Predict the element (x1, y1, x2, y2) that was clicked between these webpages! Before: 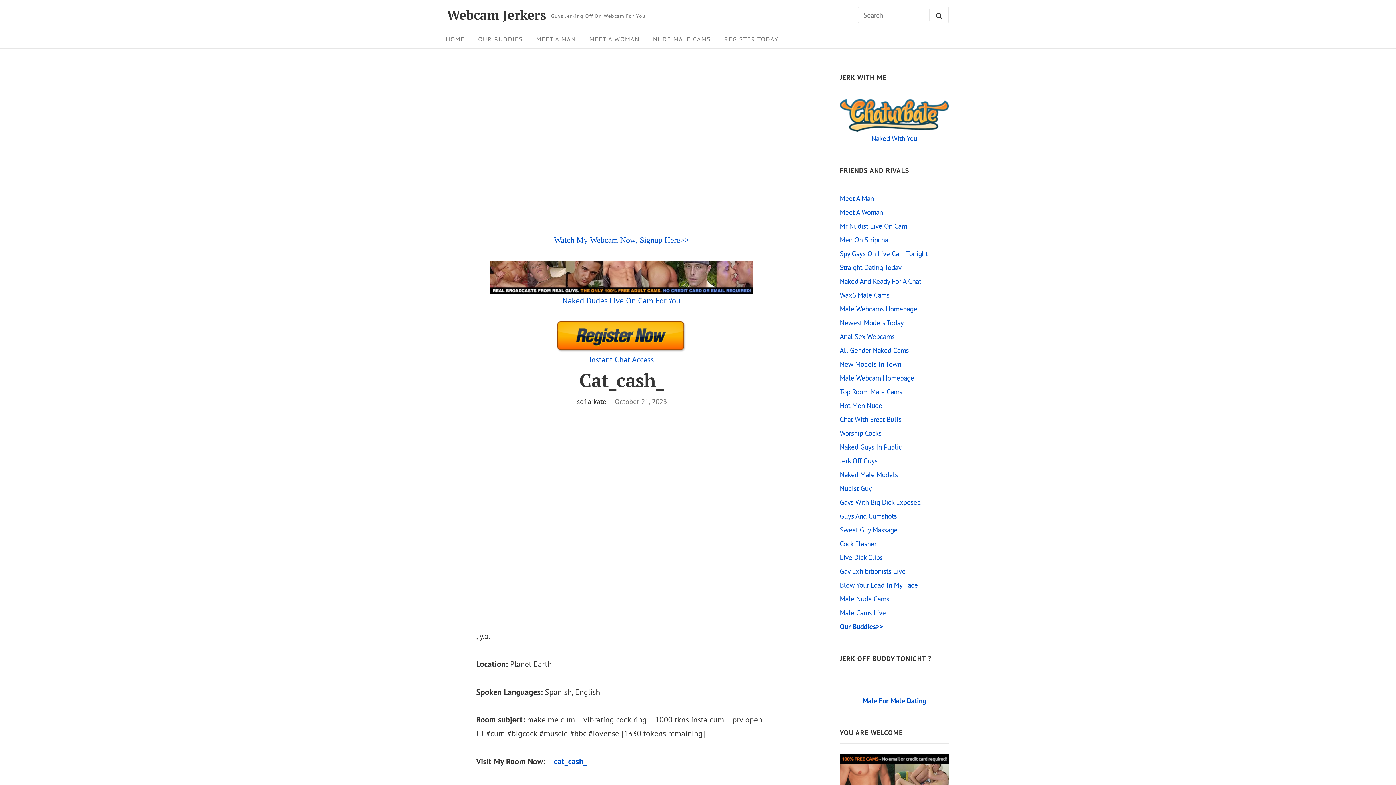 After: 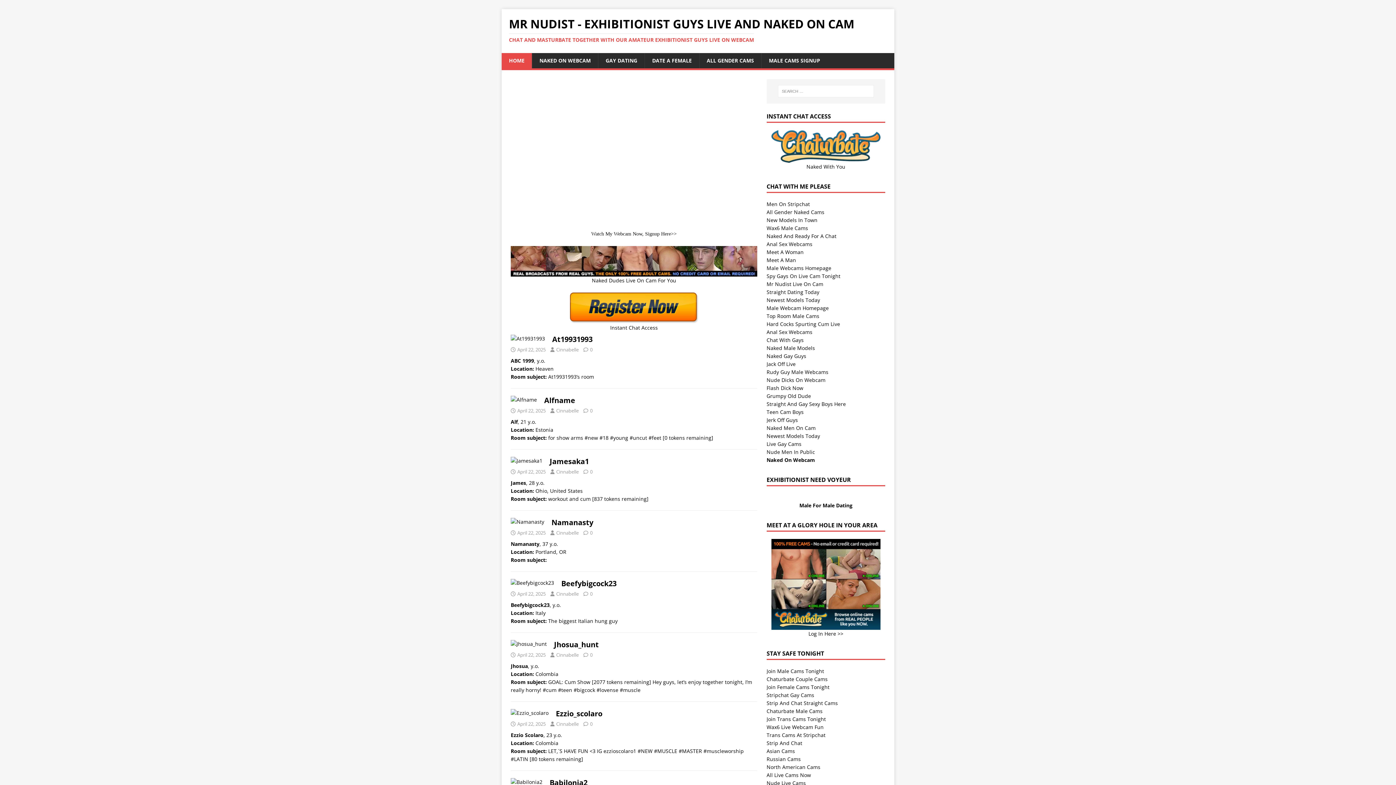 Action: bbox: (840, 221, 907, 230) label: Mr Nudist Live On Cam